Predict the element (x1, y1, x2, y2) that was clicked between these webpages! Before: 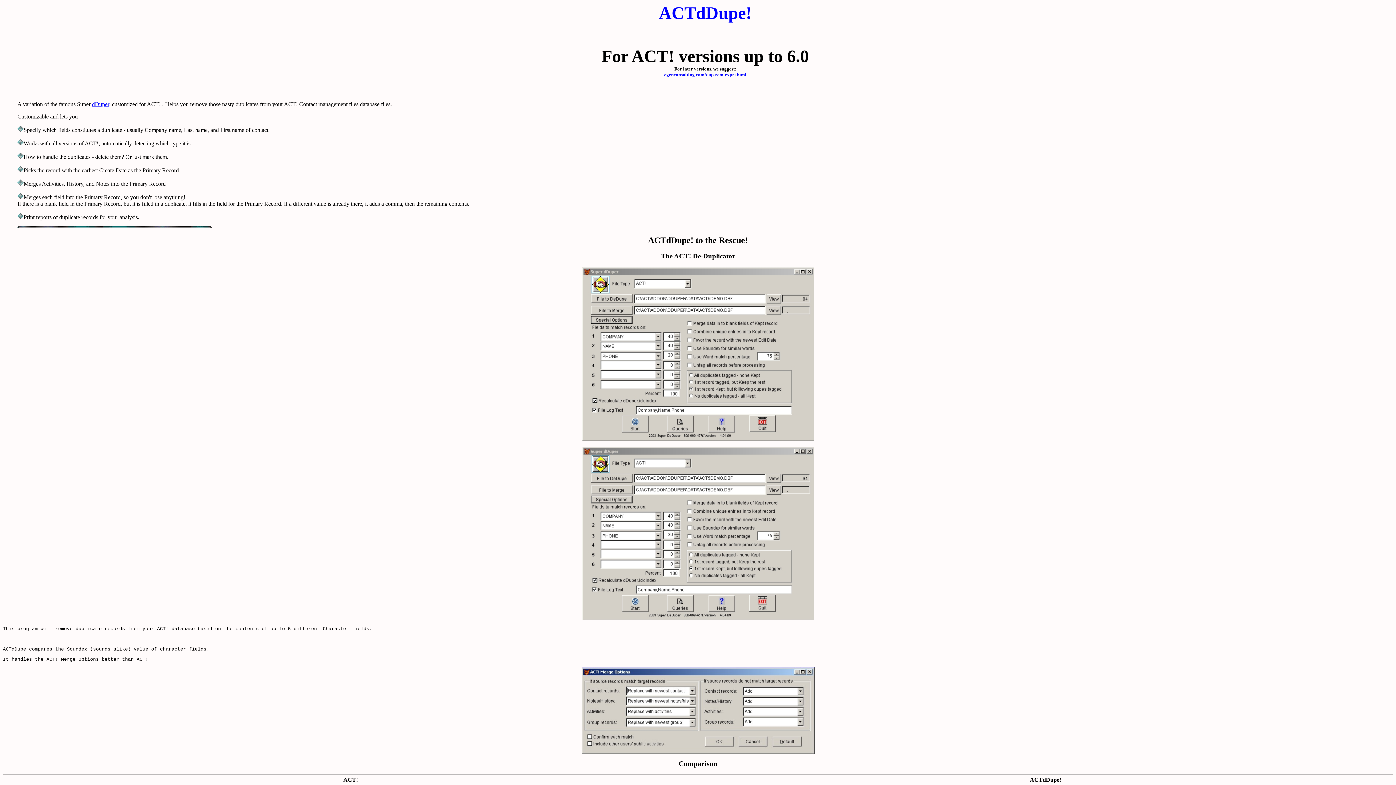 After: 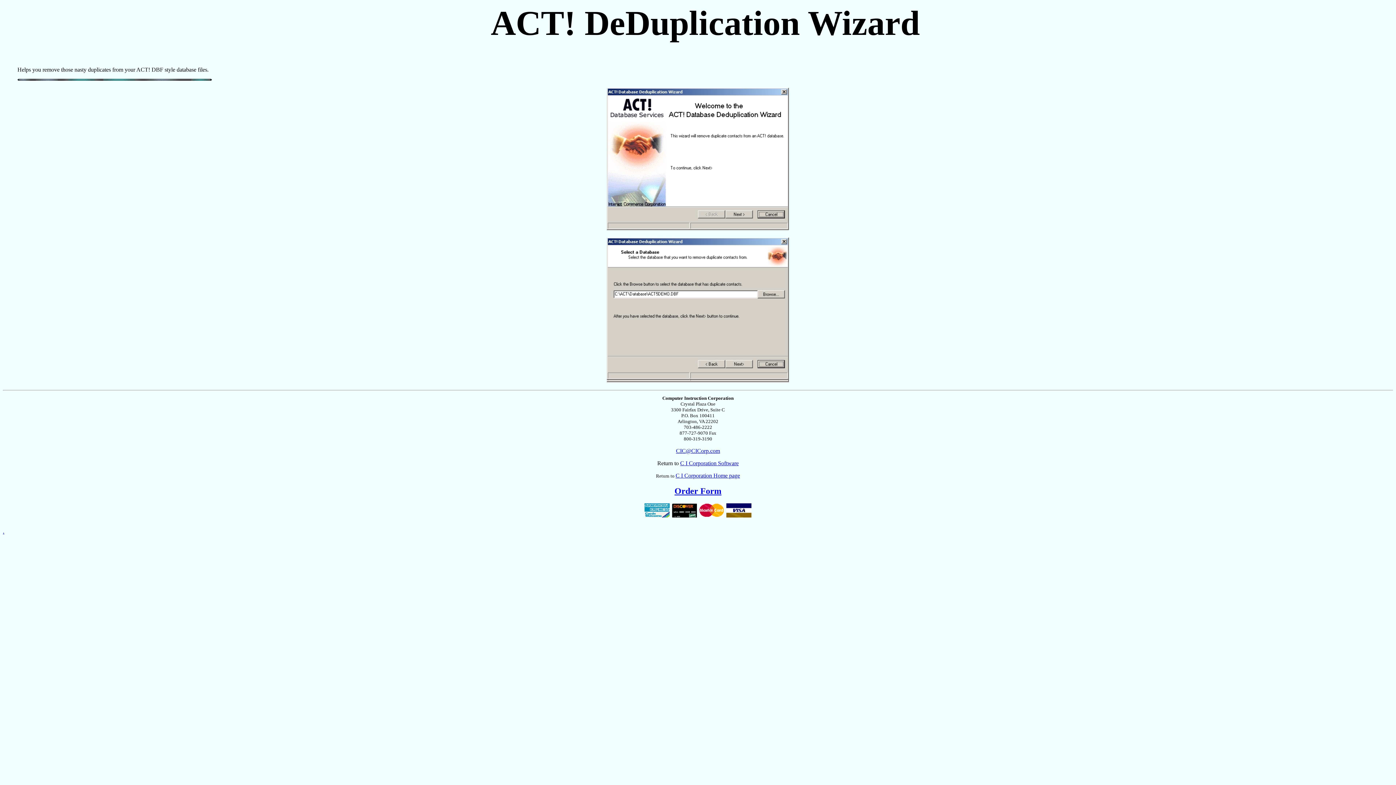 Action: bbox: (92, 100, 109, 107) label: dDuper